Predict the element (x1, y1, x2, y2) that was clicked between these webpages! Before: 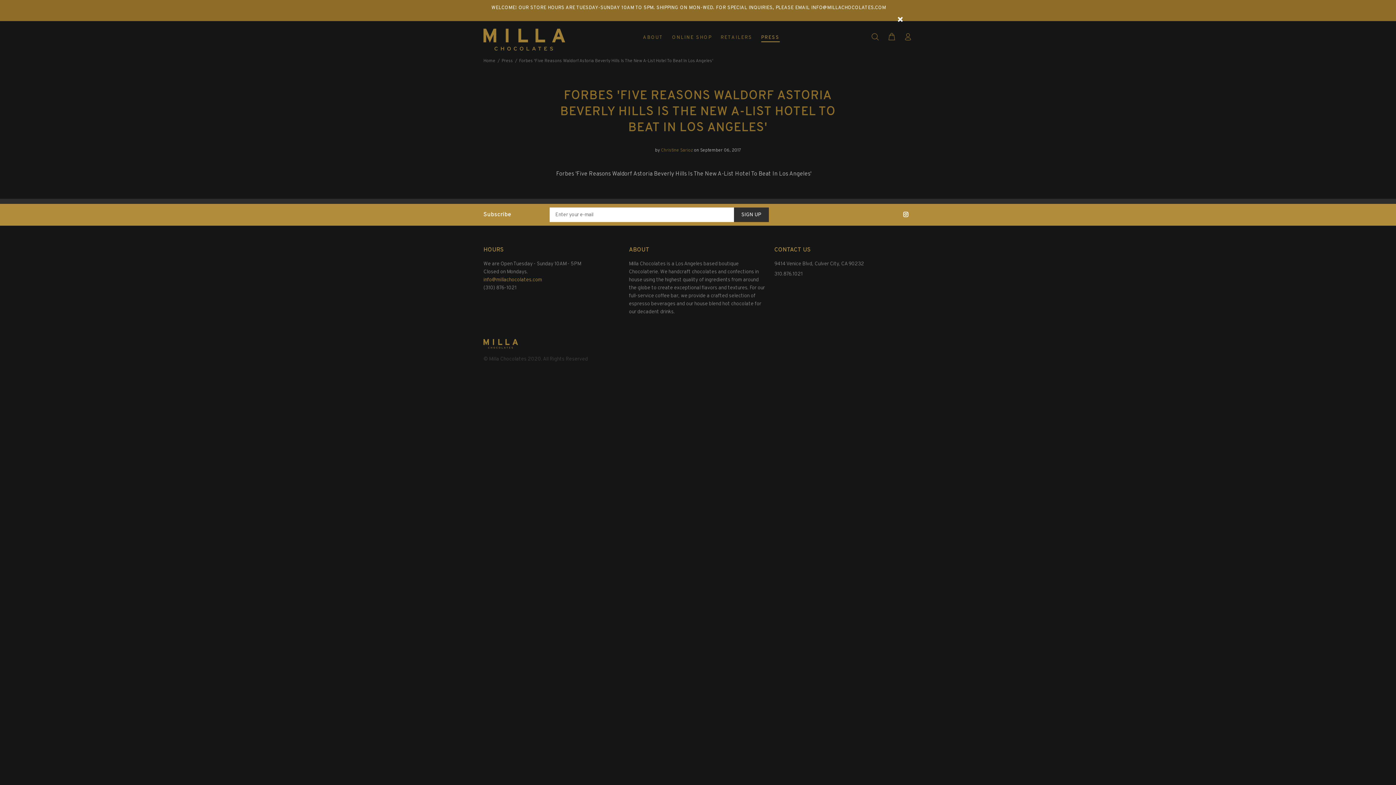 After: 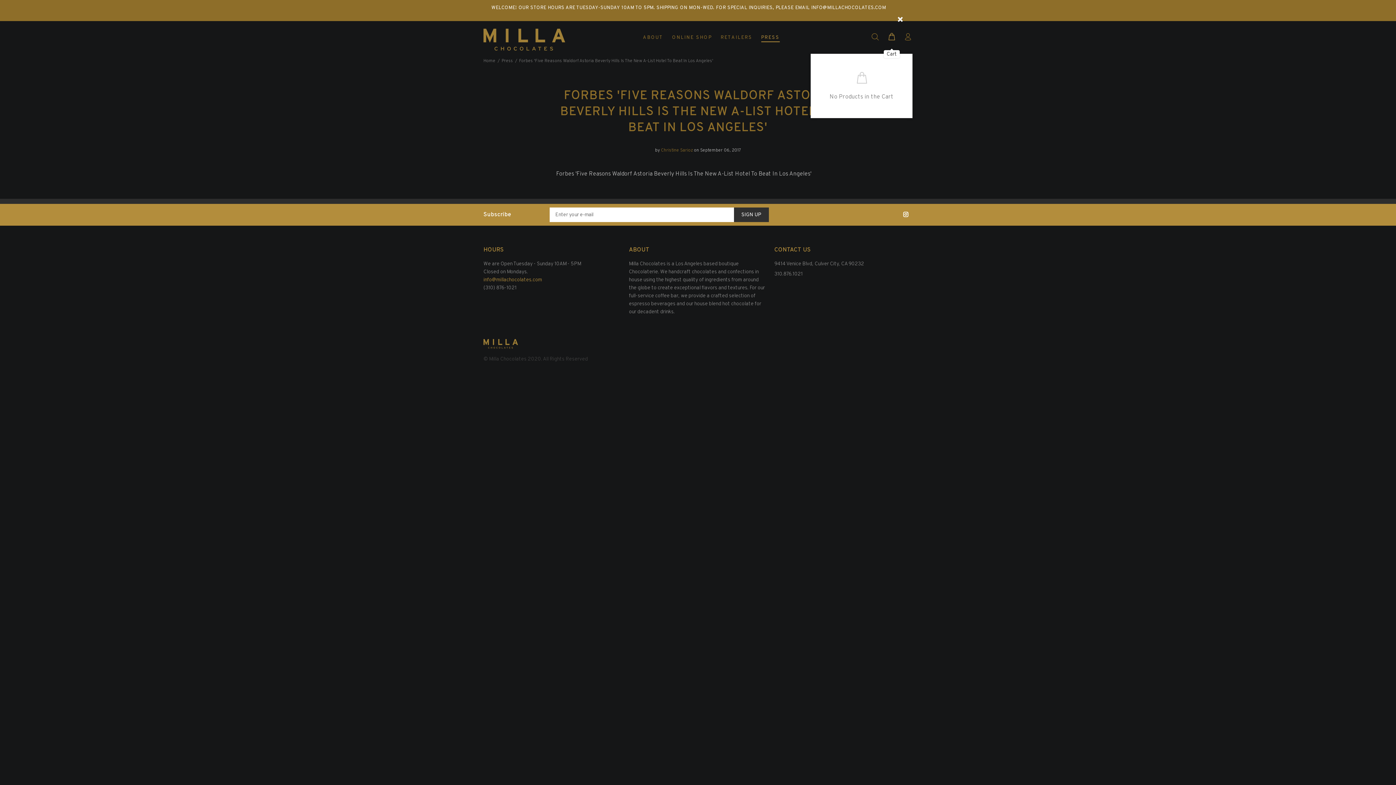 Action: bbox: (884, 30, 899, 45)